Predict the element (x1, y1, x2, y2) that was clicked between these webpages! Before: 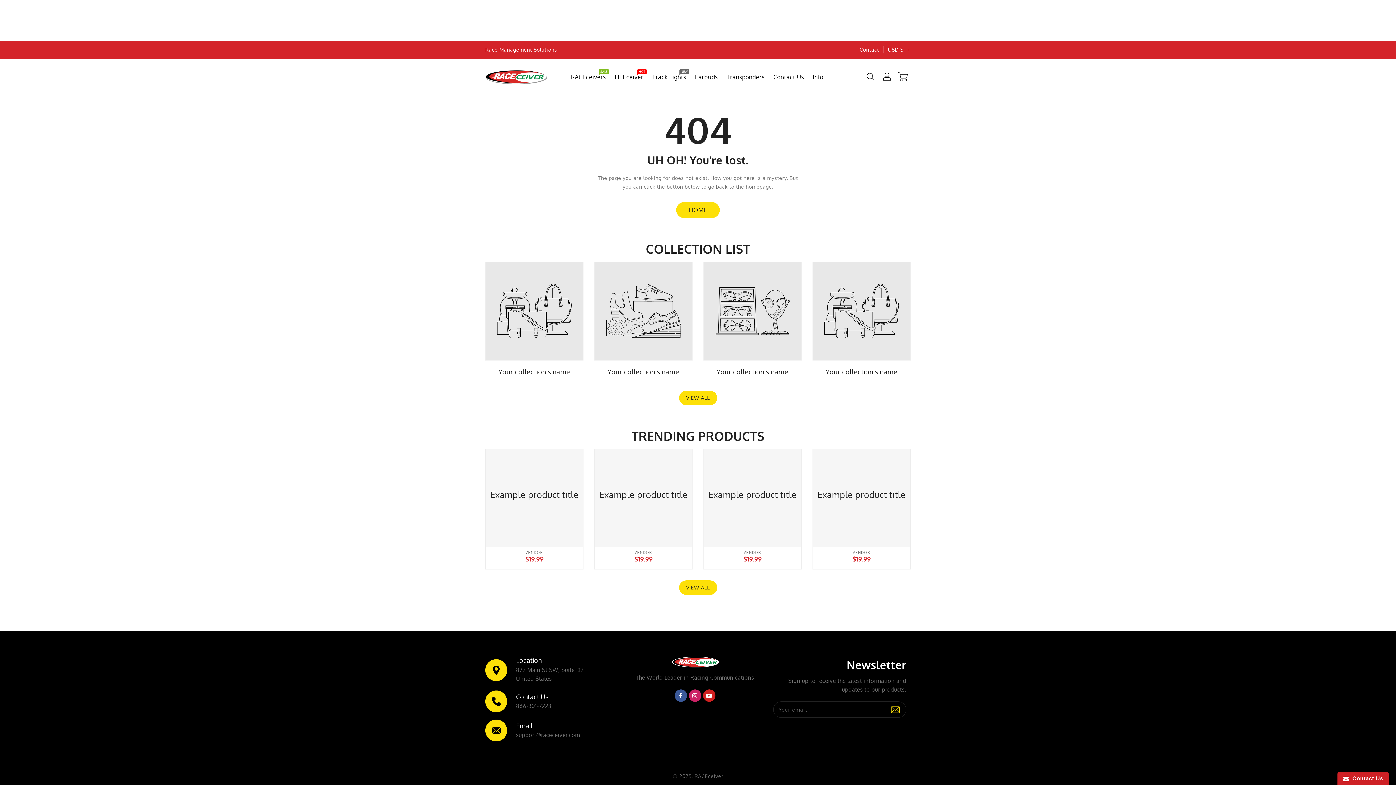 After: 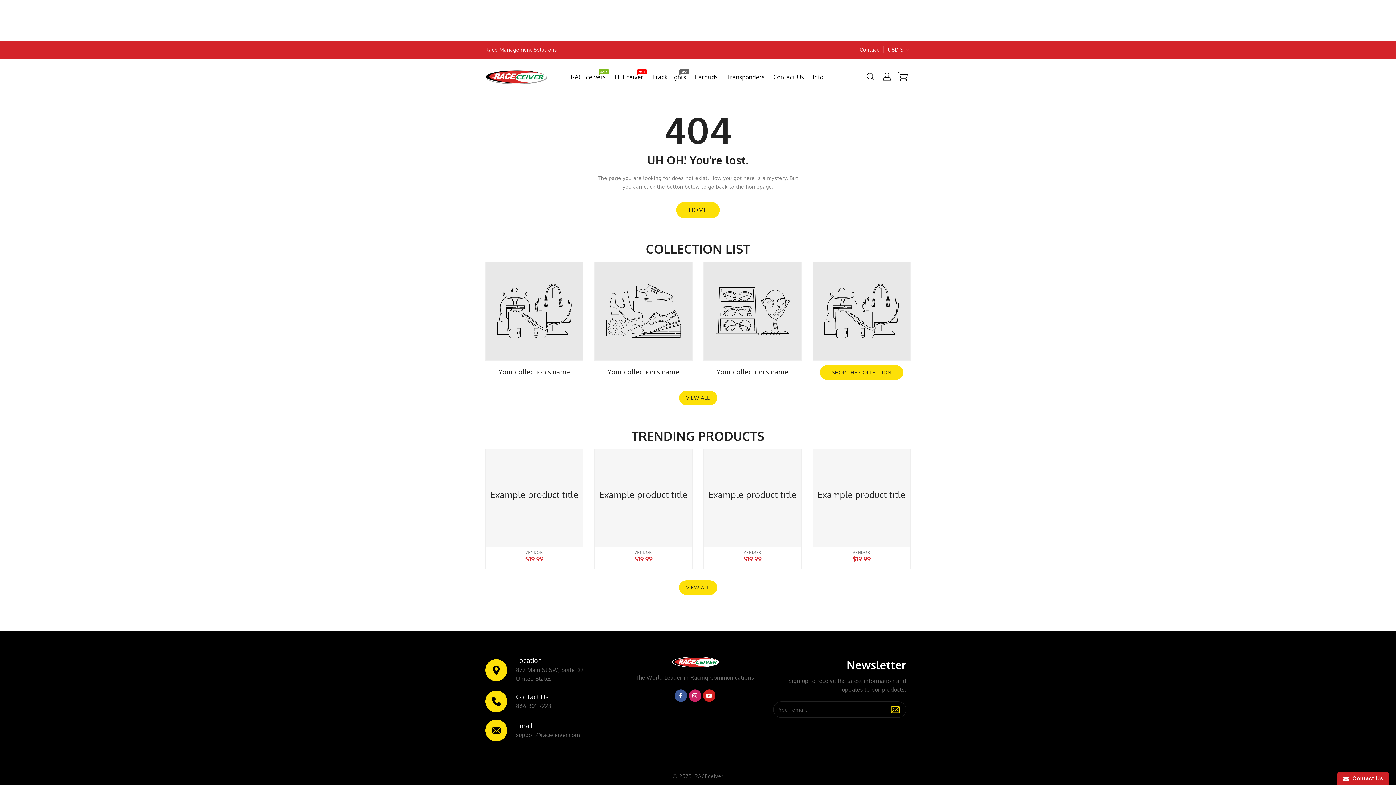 Action: bbox: (812, 261, 910, 380) label: Your collection's name
SHOP THE COLLECTION